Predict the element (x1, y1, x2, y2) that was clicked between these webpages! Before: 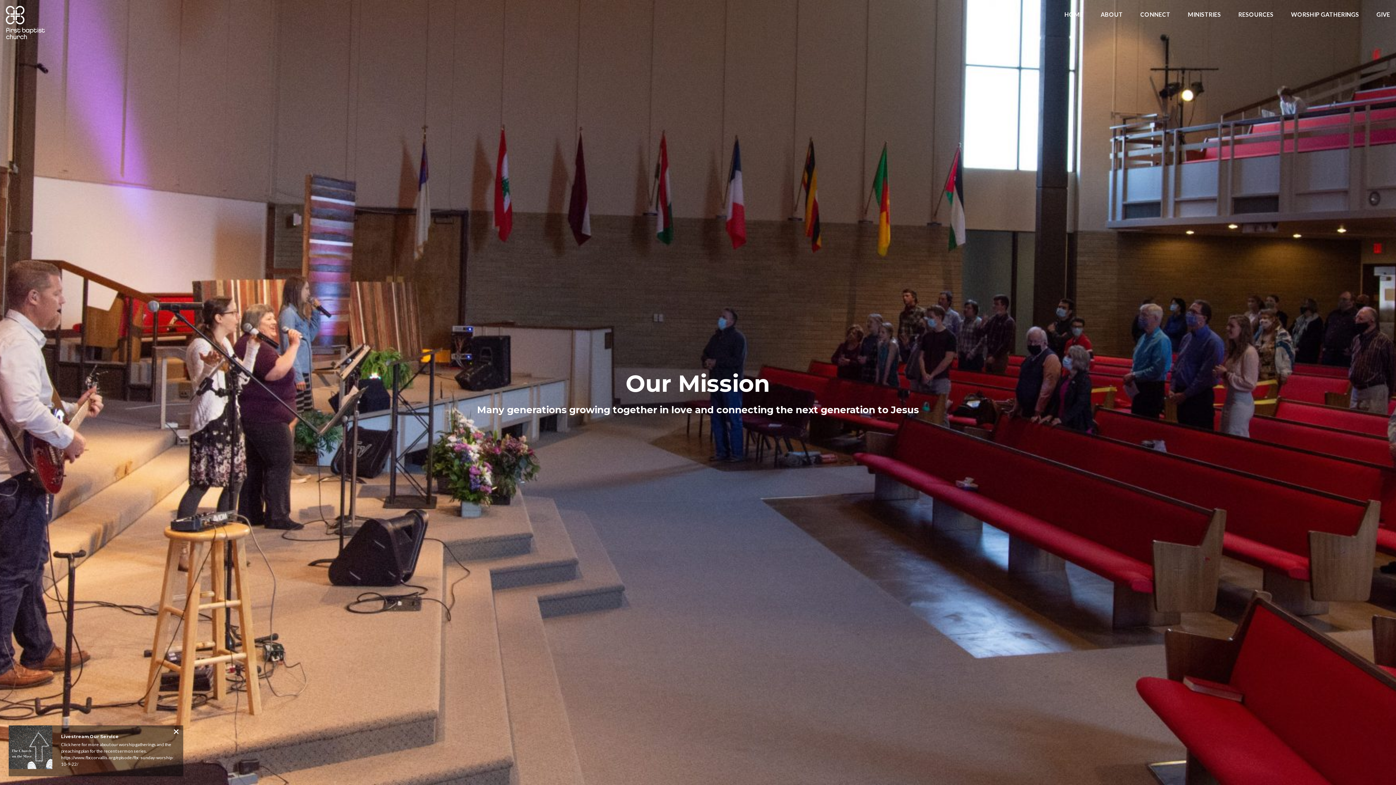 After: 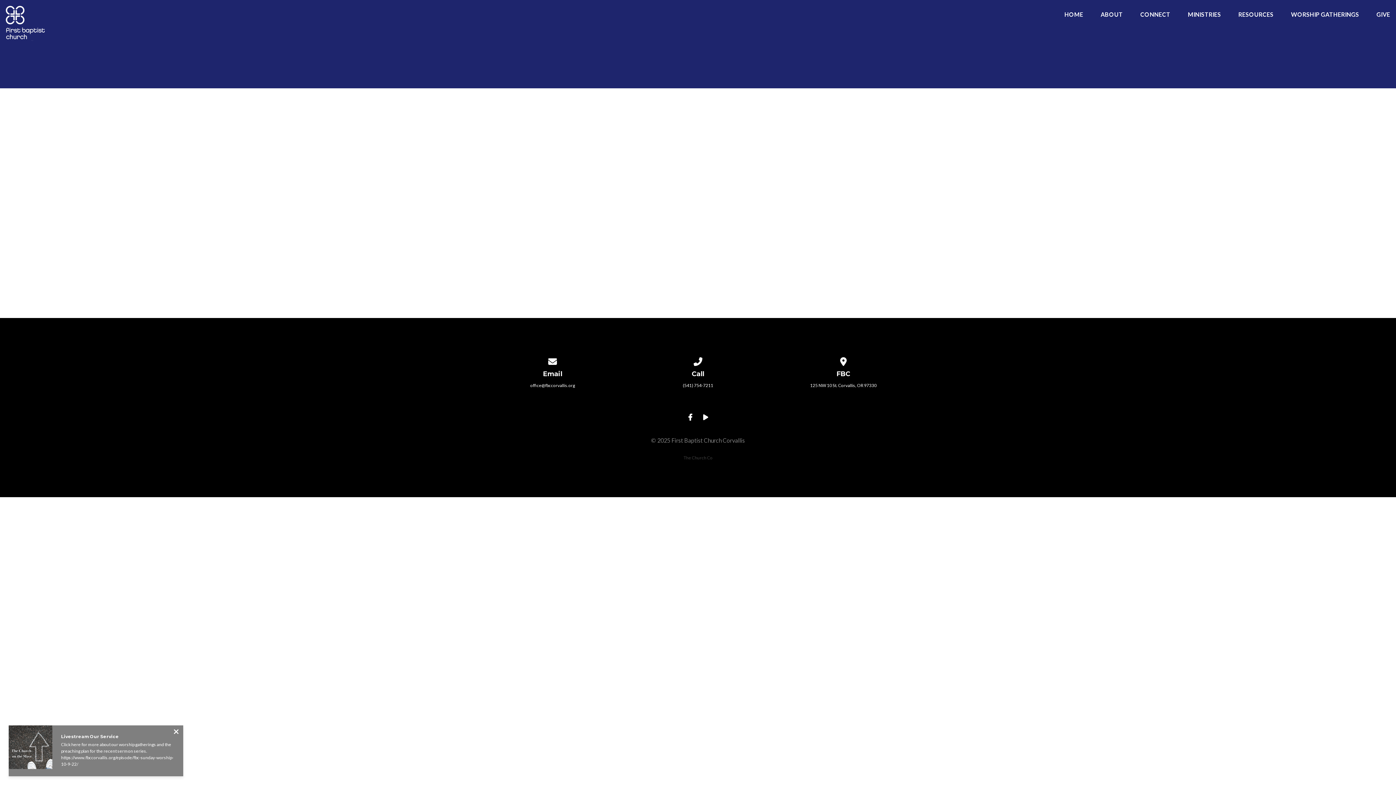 Action: bbox: (1238, 11, 1273, 20) label: RESOURCES